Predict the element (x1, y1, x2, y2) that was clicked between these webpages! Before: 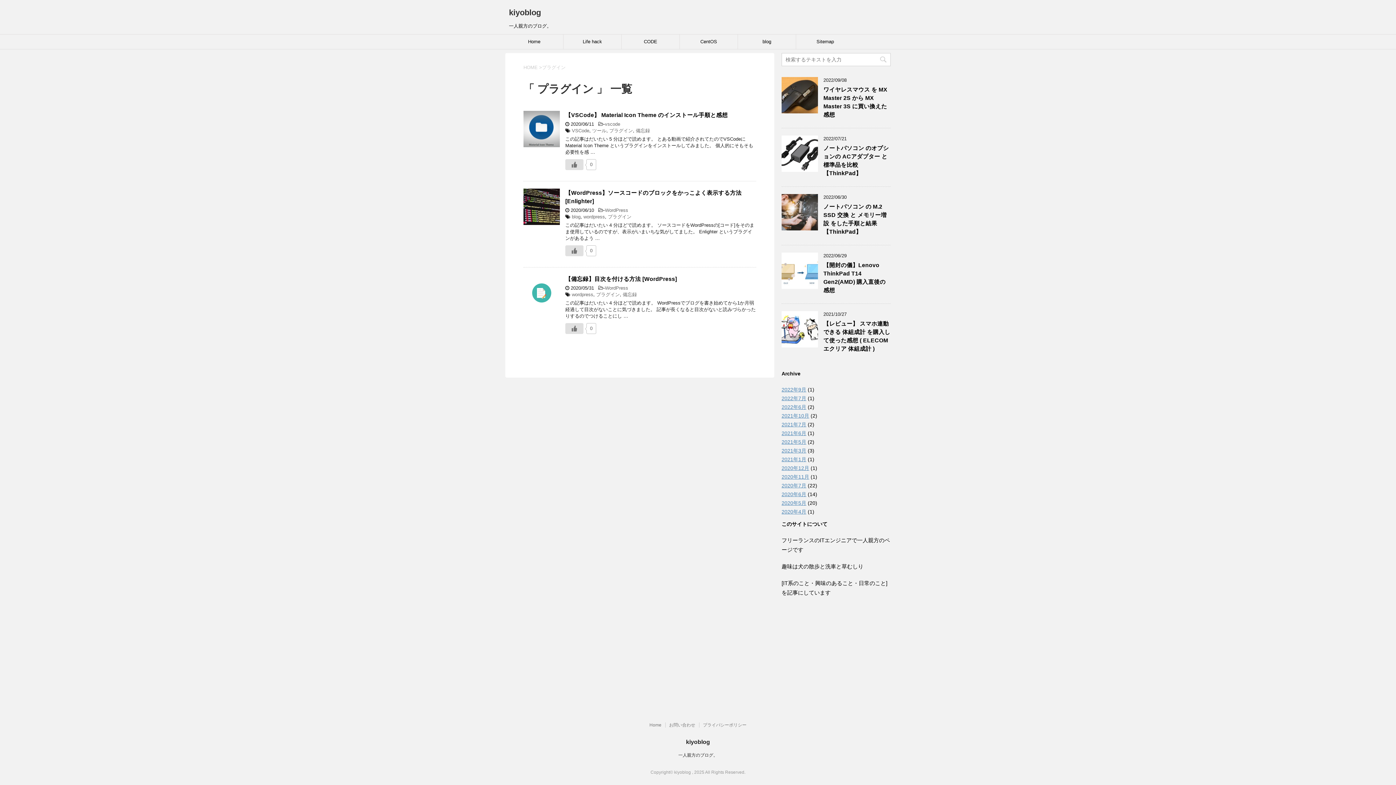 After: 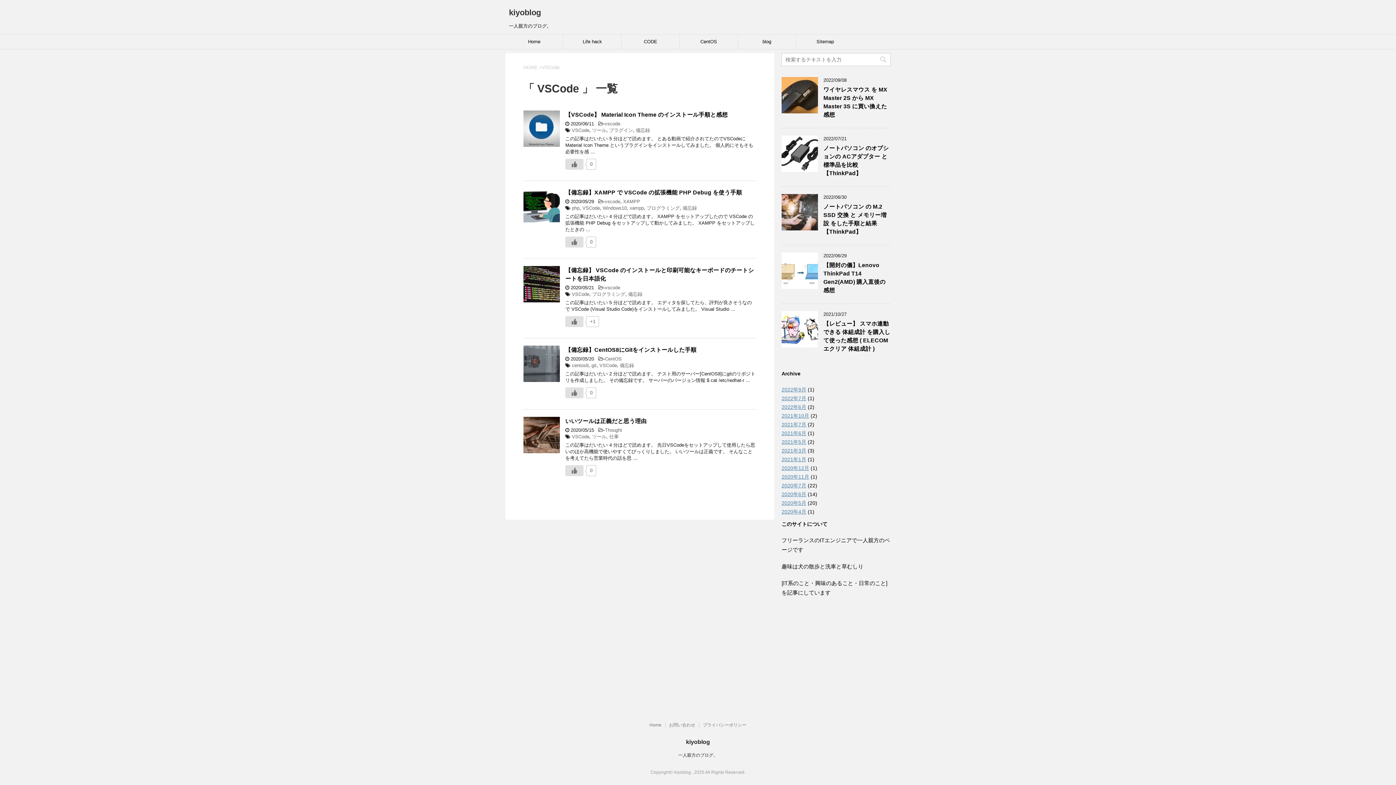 Action: bbox: (572, 128, 589, 133) label: VSCode